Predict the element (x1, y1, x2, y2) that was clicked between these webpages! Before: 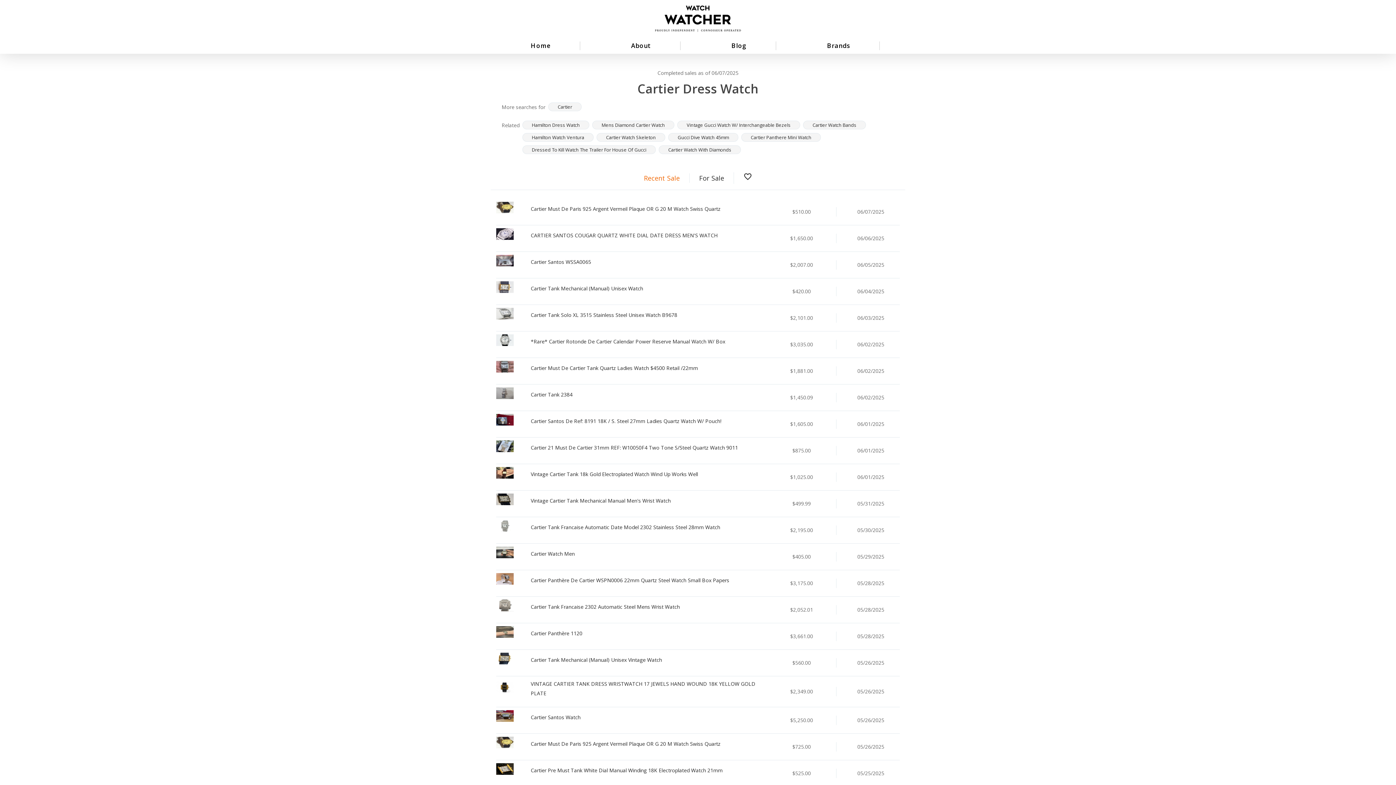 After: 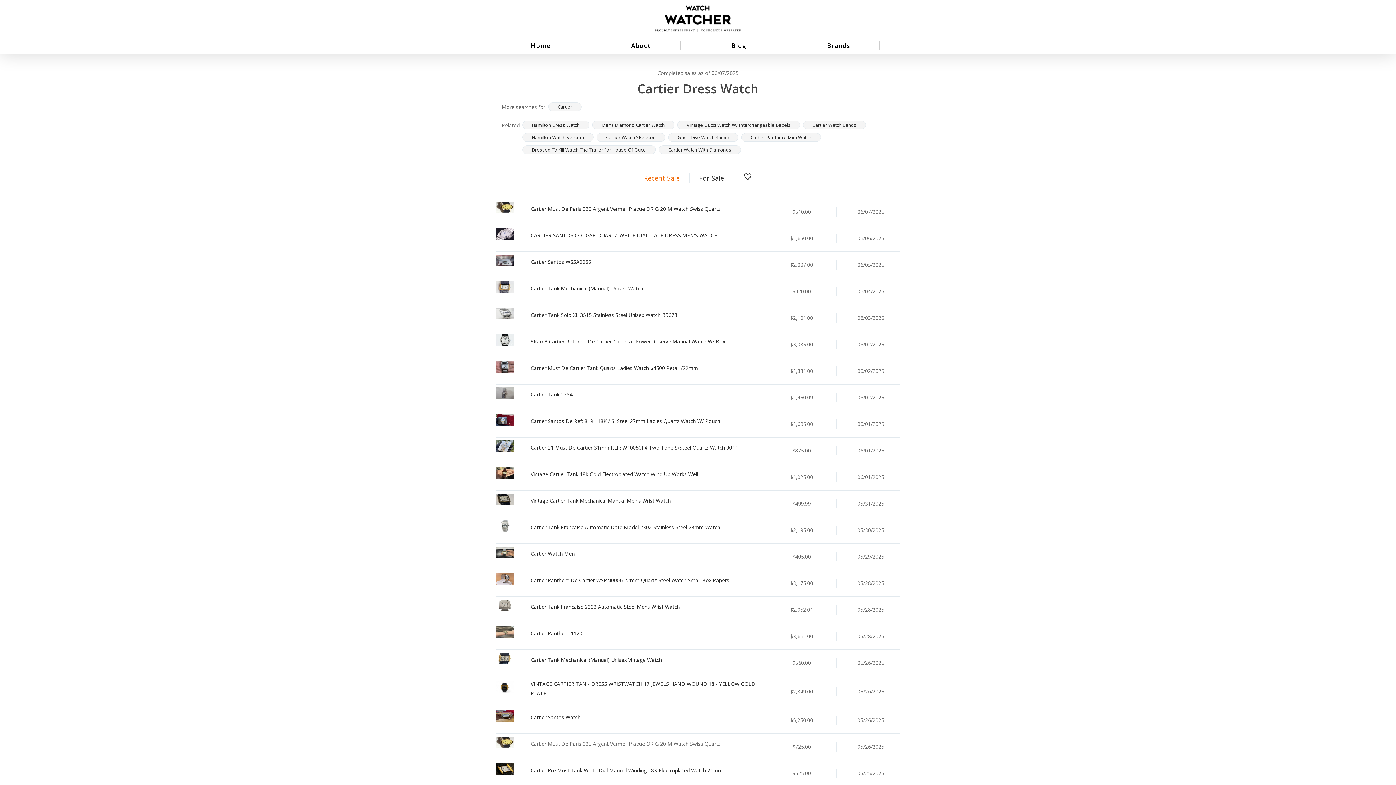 Action: label: Cartier Must De Paris 925 Argent Vermeil Plaque OR G 20 M Watch Swiss Quartz bbox: (530, 740, 720, 747)